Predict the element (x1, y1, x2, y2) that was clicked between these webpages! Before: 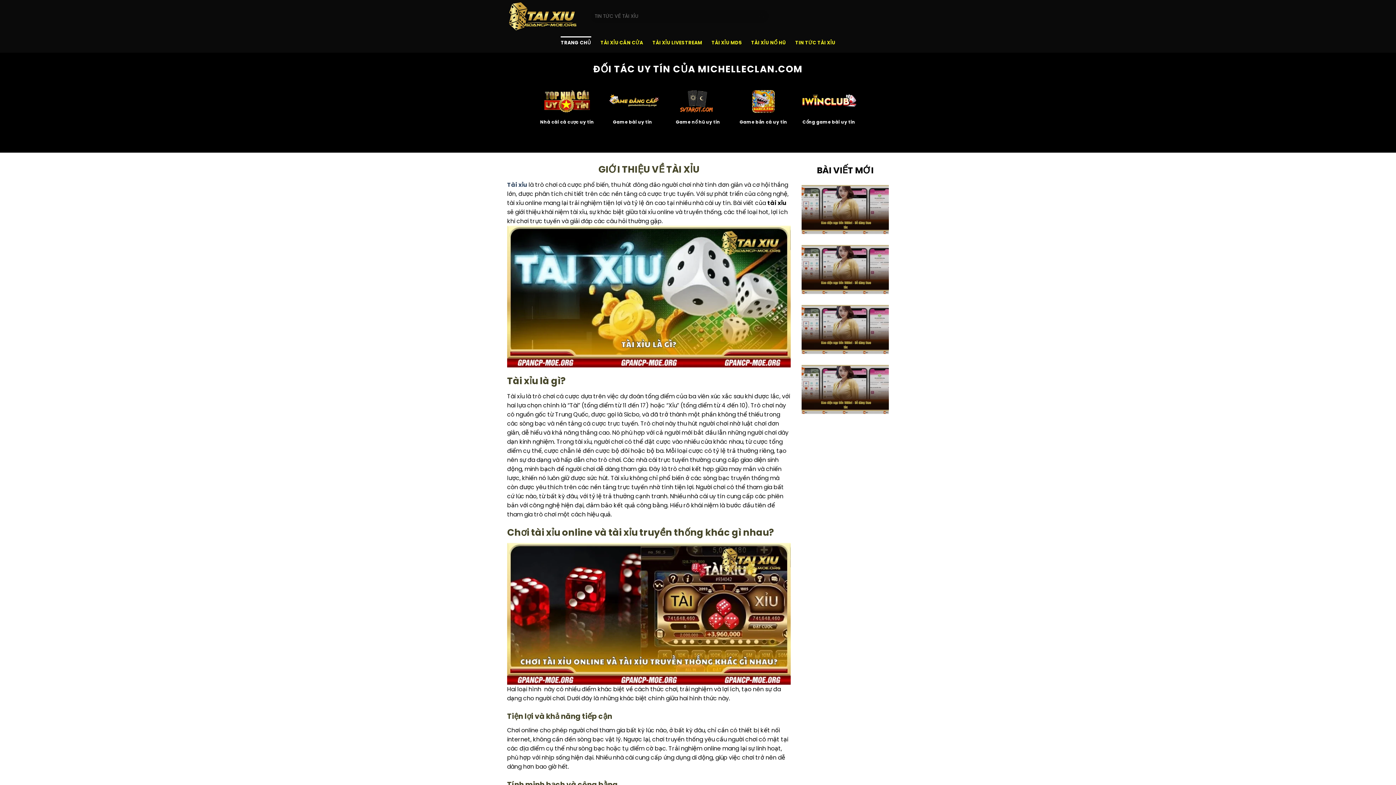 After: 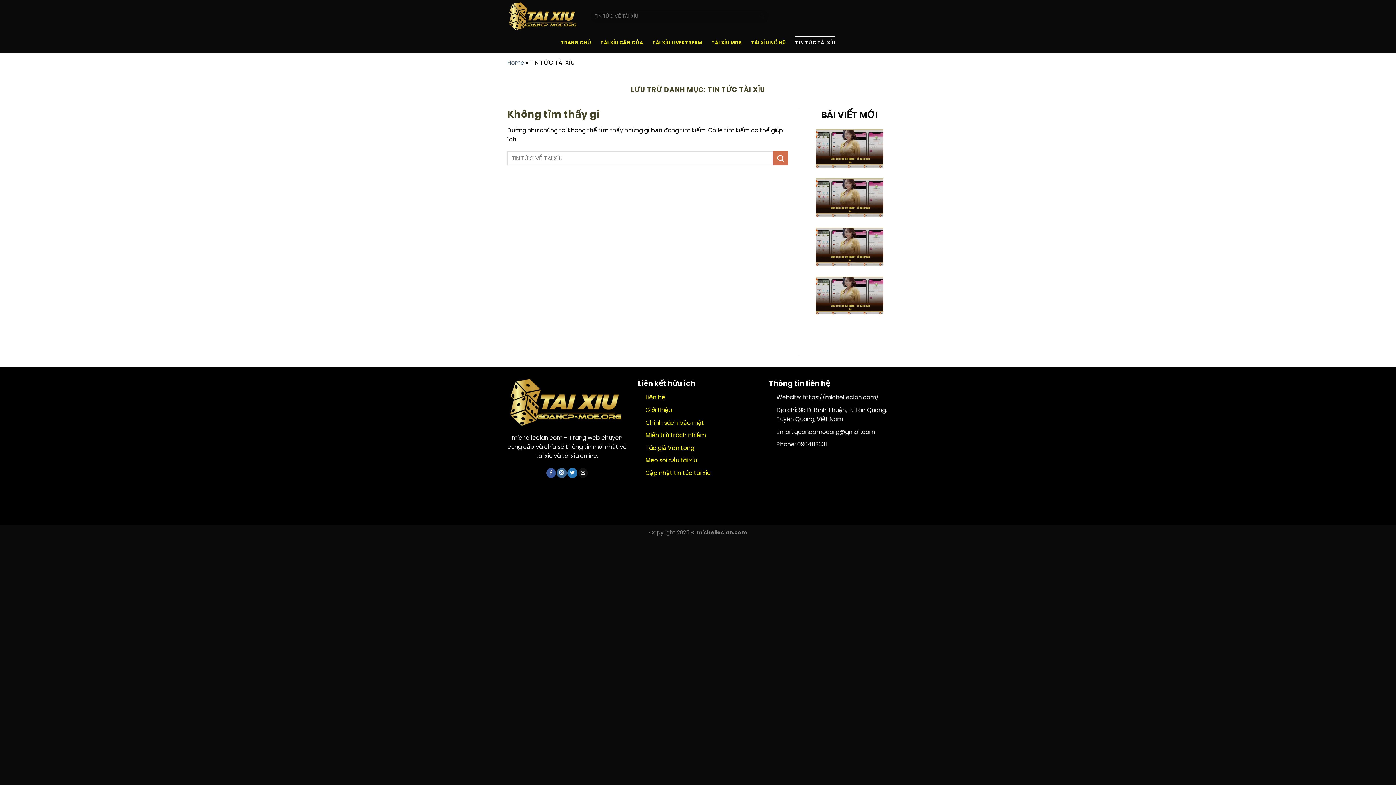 Action: label: TIN TỨC TÀI XỈU bbox: (795, 36, 835, 49)